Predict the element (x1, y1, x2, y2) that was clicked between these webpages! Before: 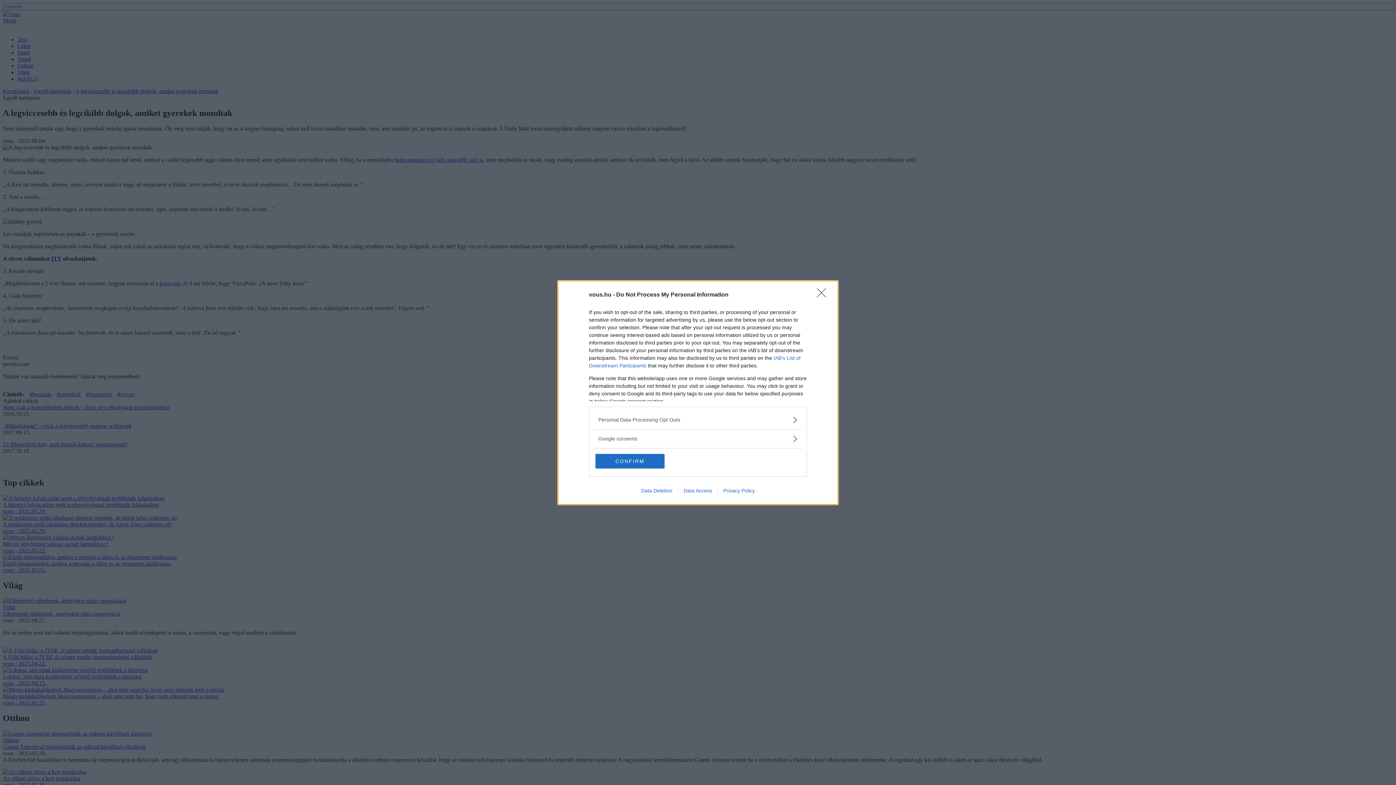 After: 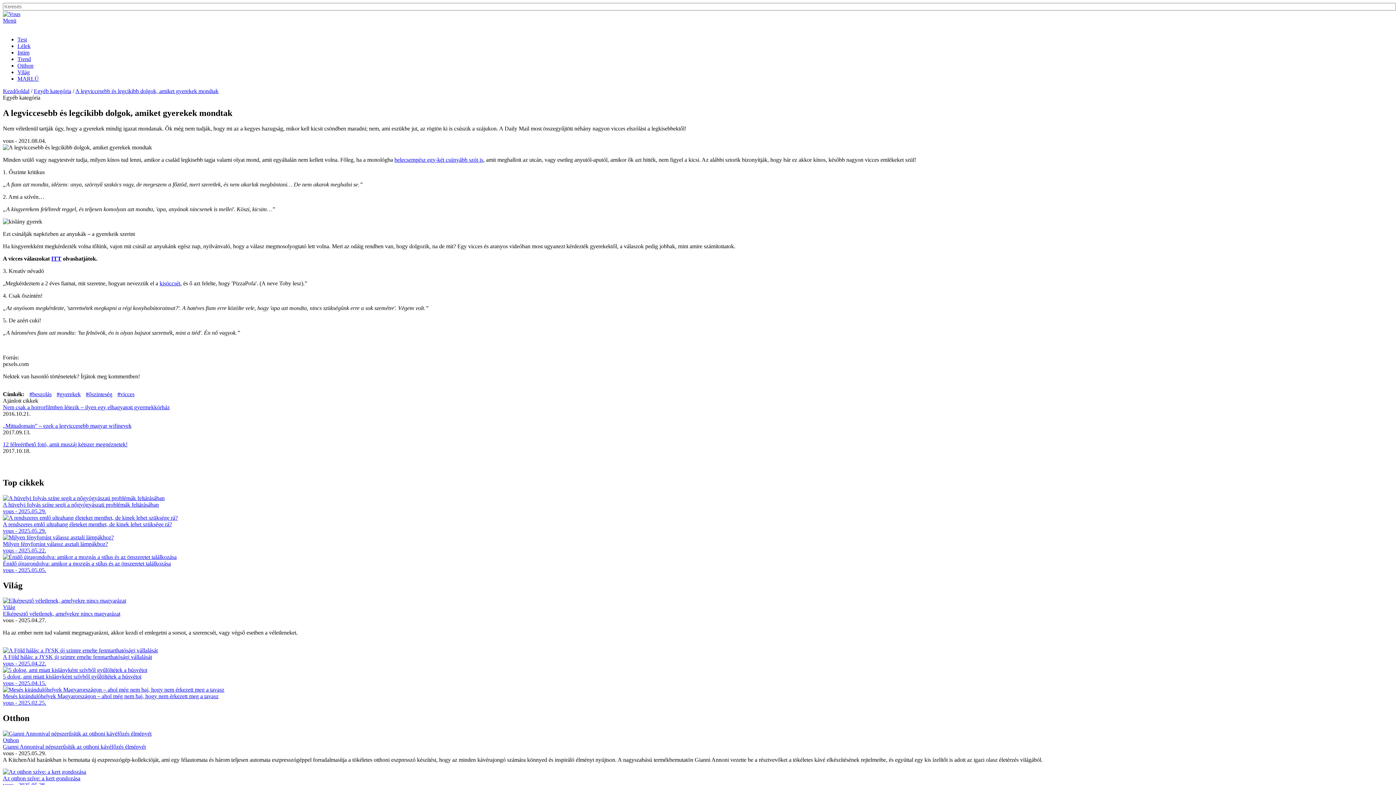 Action: bbox: (817, 288, 830, 302) label: Close